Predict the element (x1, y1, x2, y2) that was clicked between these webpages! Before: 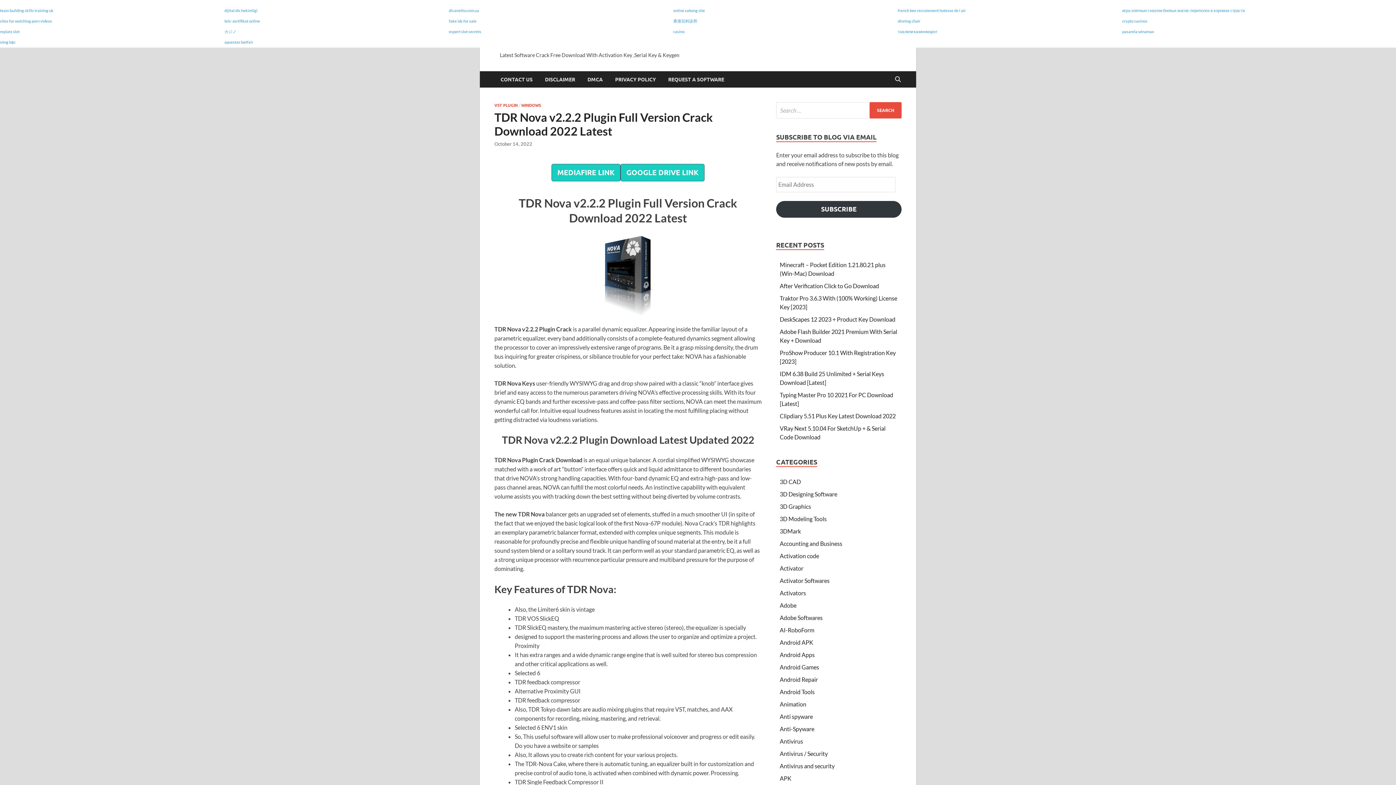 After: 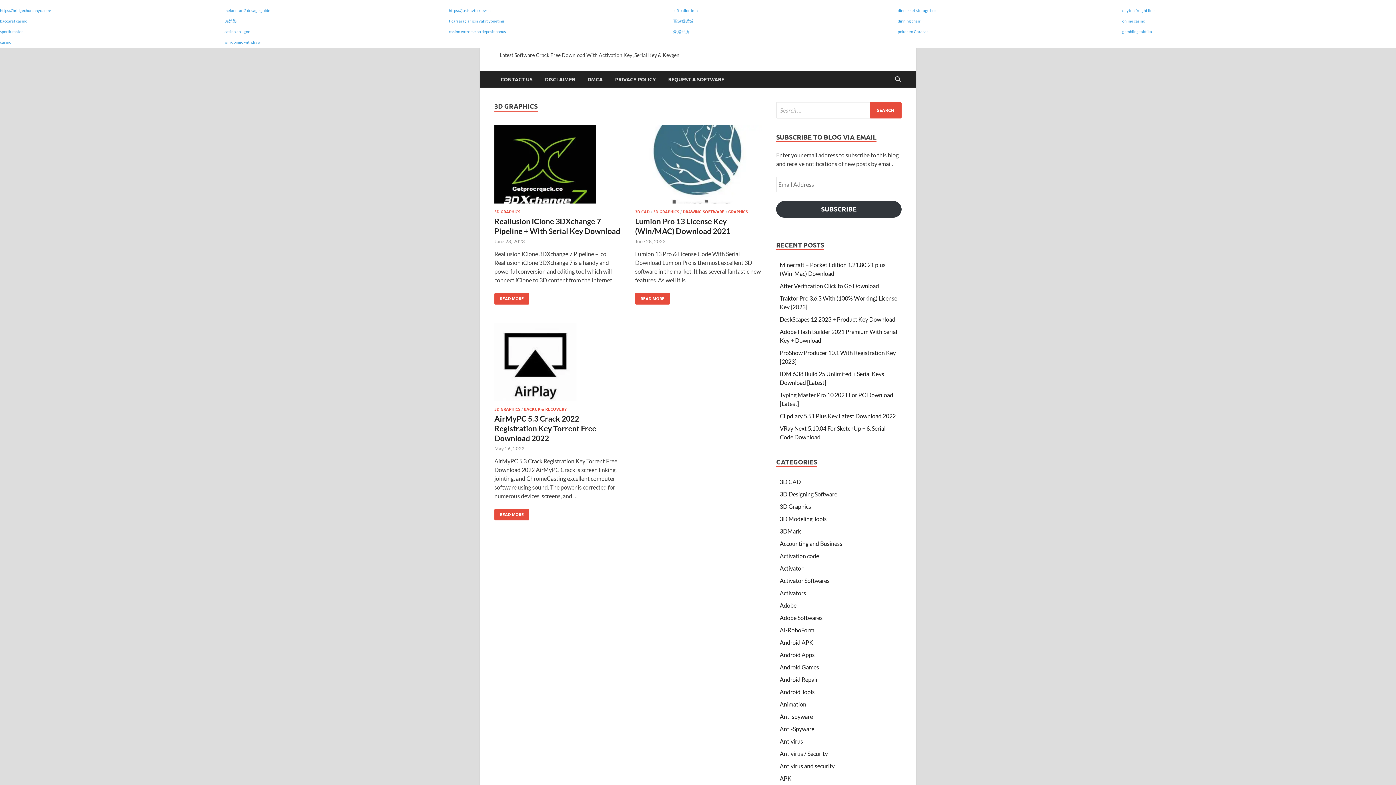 Action: label: 3D Graphics bbox: (780, 503, 811, 510)